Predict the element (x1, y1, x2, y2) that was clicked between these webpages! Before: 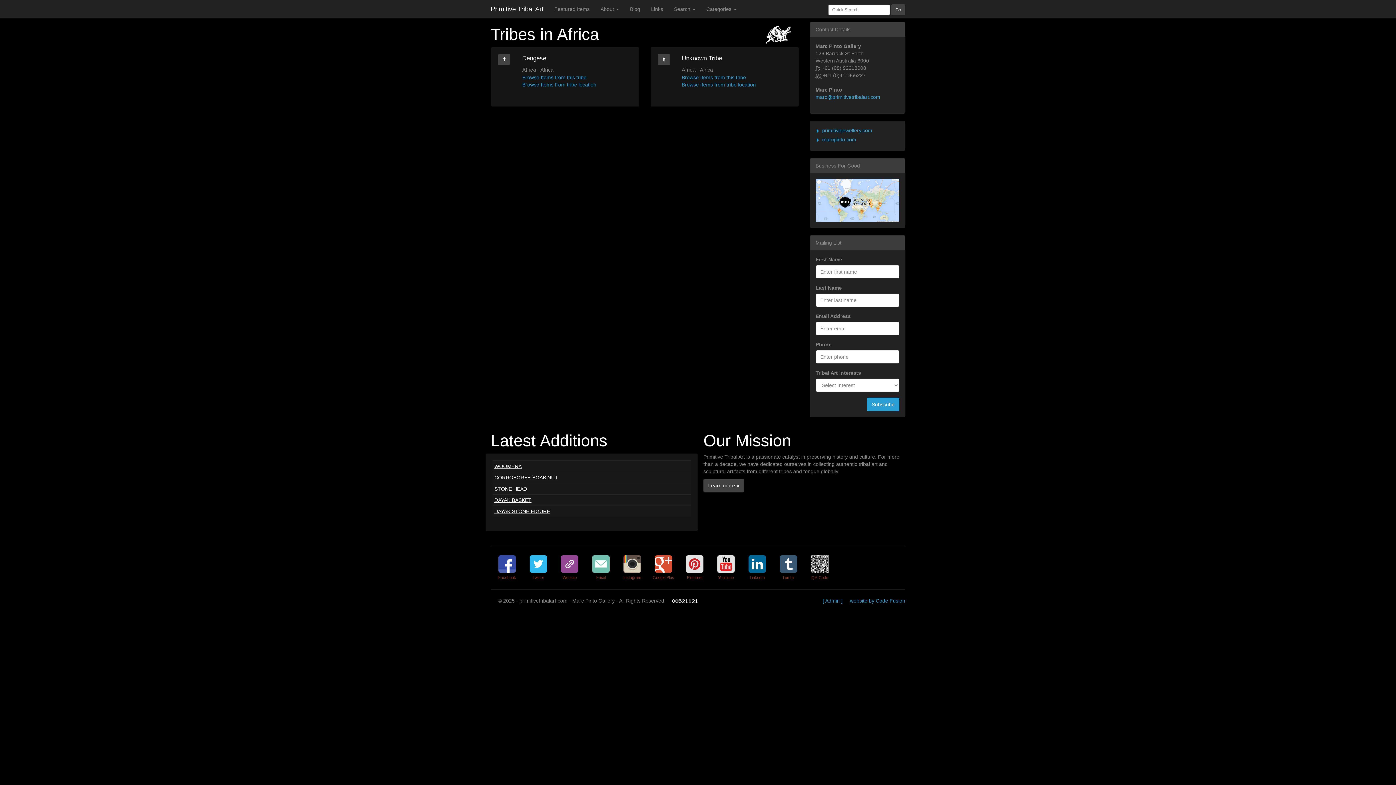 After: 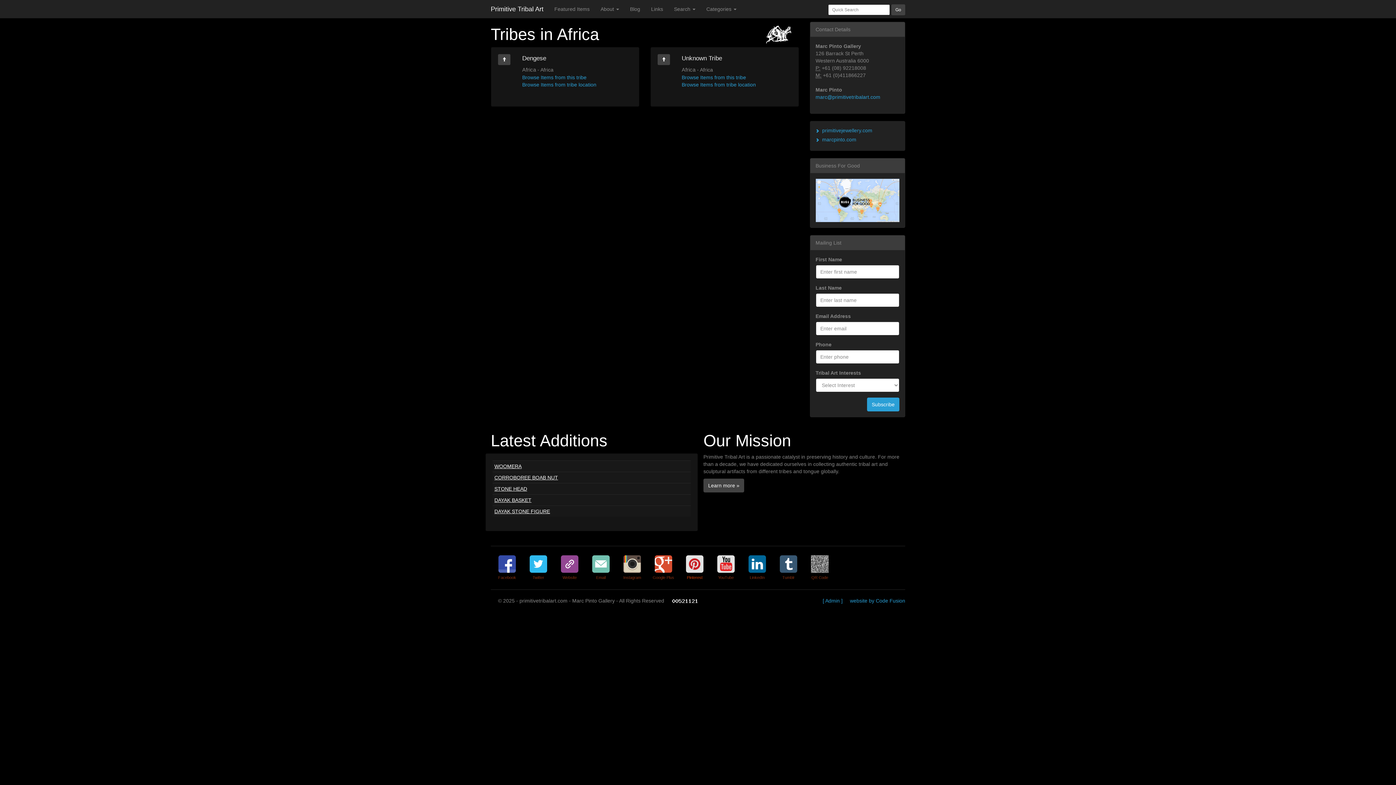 Action: label: Pinterest bbox: (687, 575, 702, 580)